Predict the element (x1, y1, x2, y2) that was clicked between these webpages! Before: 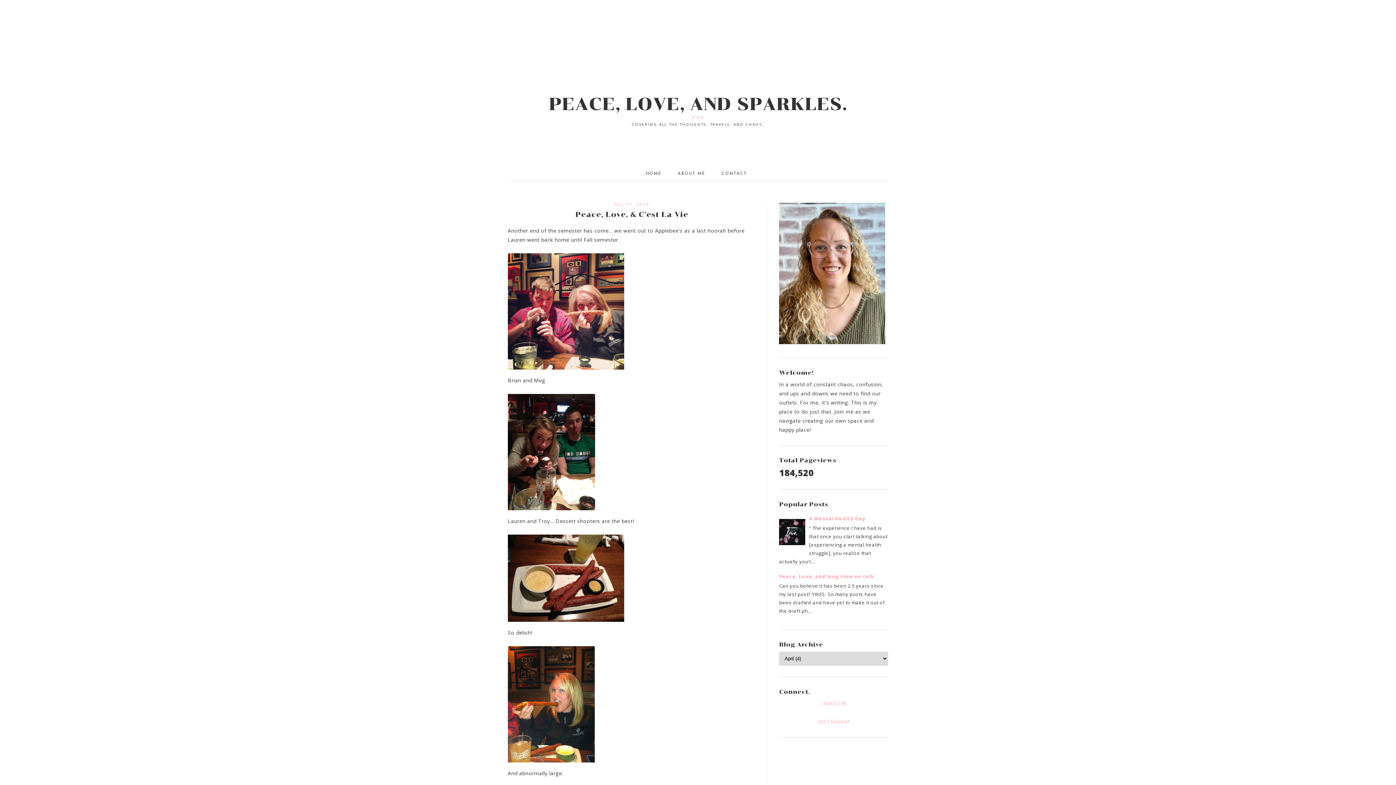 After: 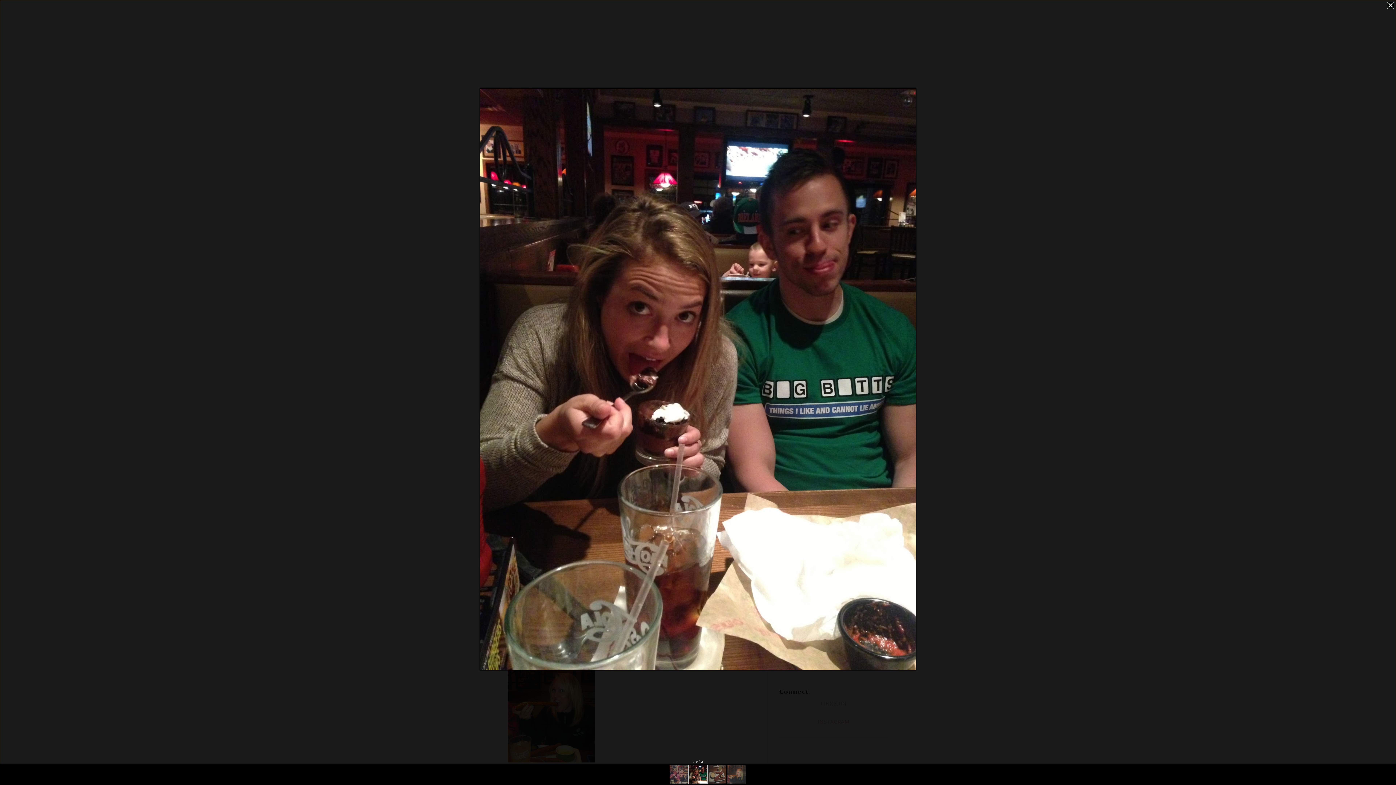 Action: bbox: (507, 508, 595, 515)